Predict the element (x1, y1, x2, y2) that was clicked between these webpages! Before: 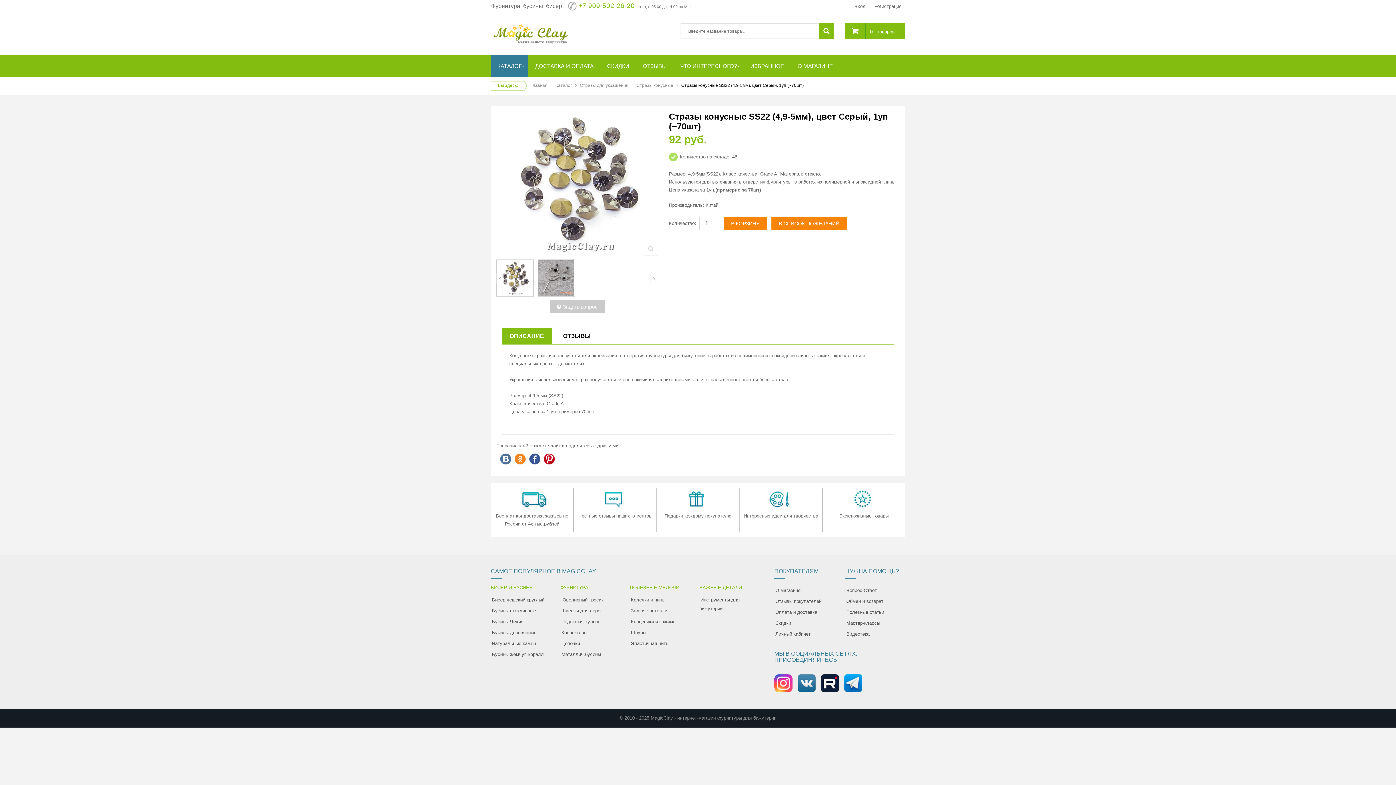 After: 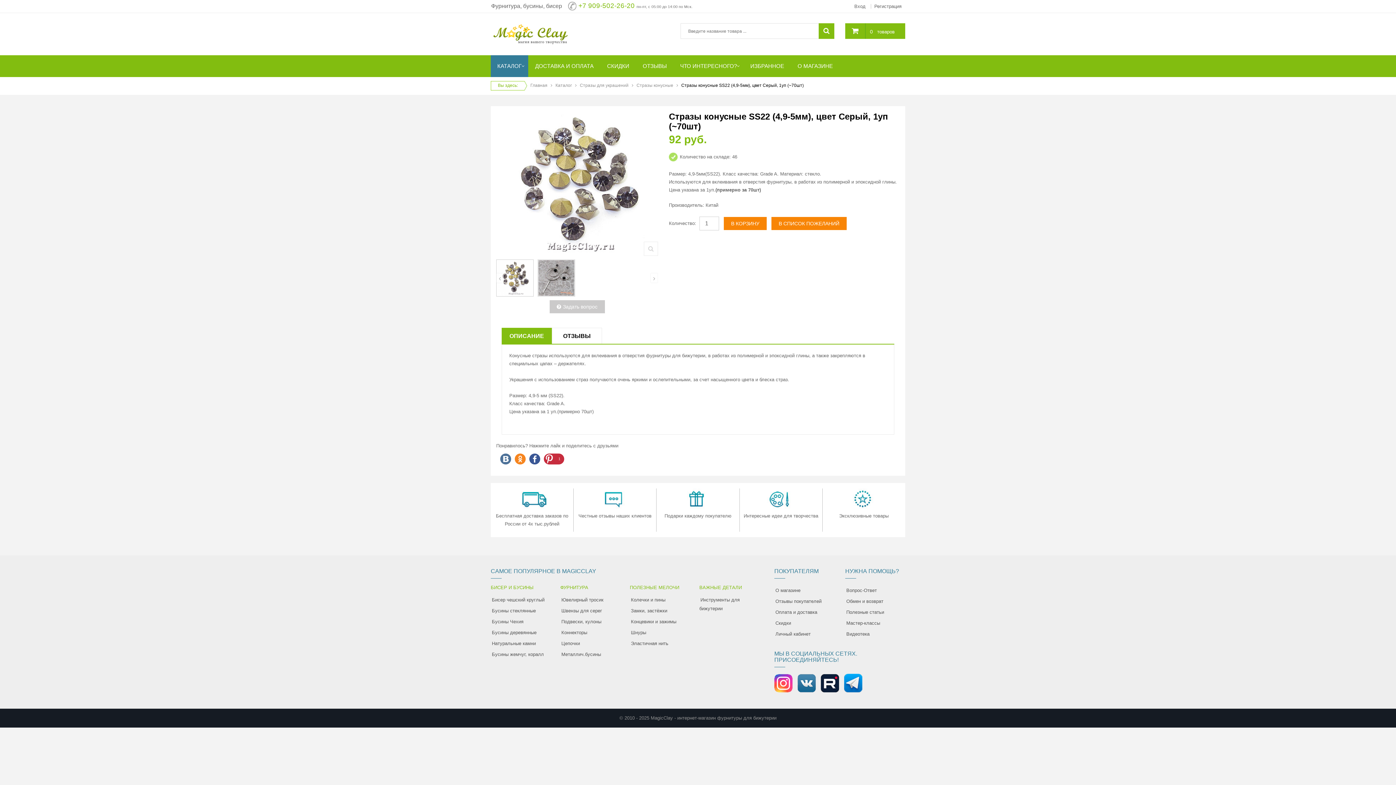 Action: label:   bbox: (544, 453, 554, 464)